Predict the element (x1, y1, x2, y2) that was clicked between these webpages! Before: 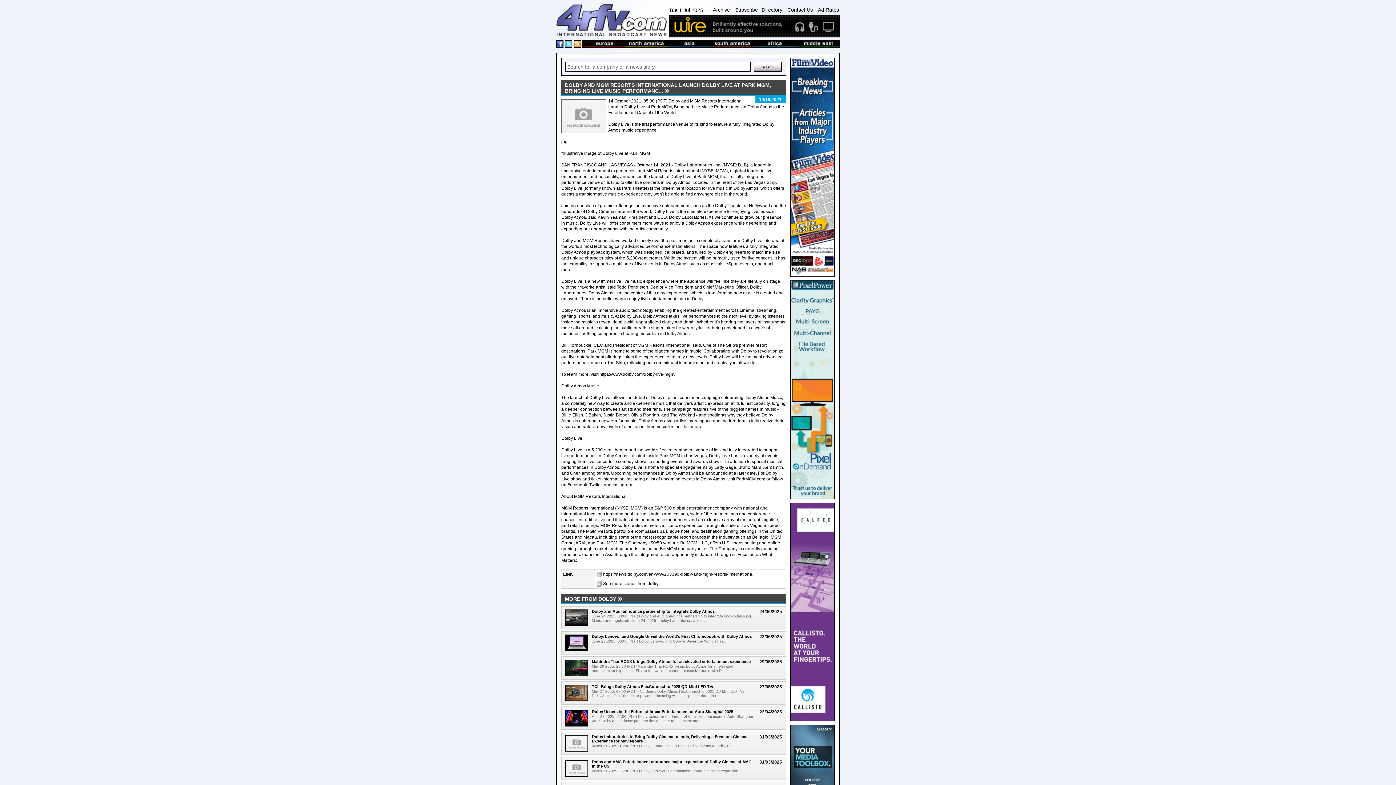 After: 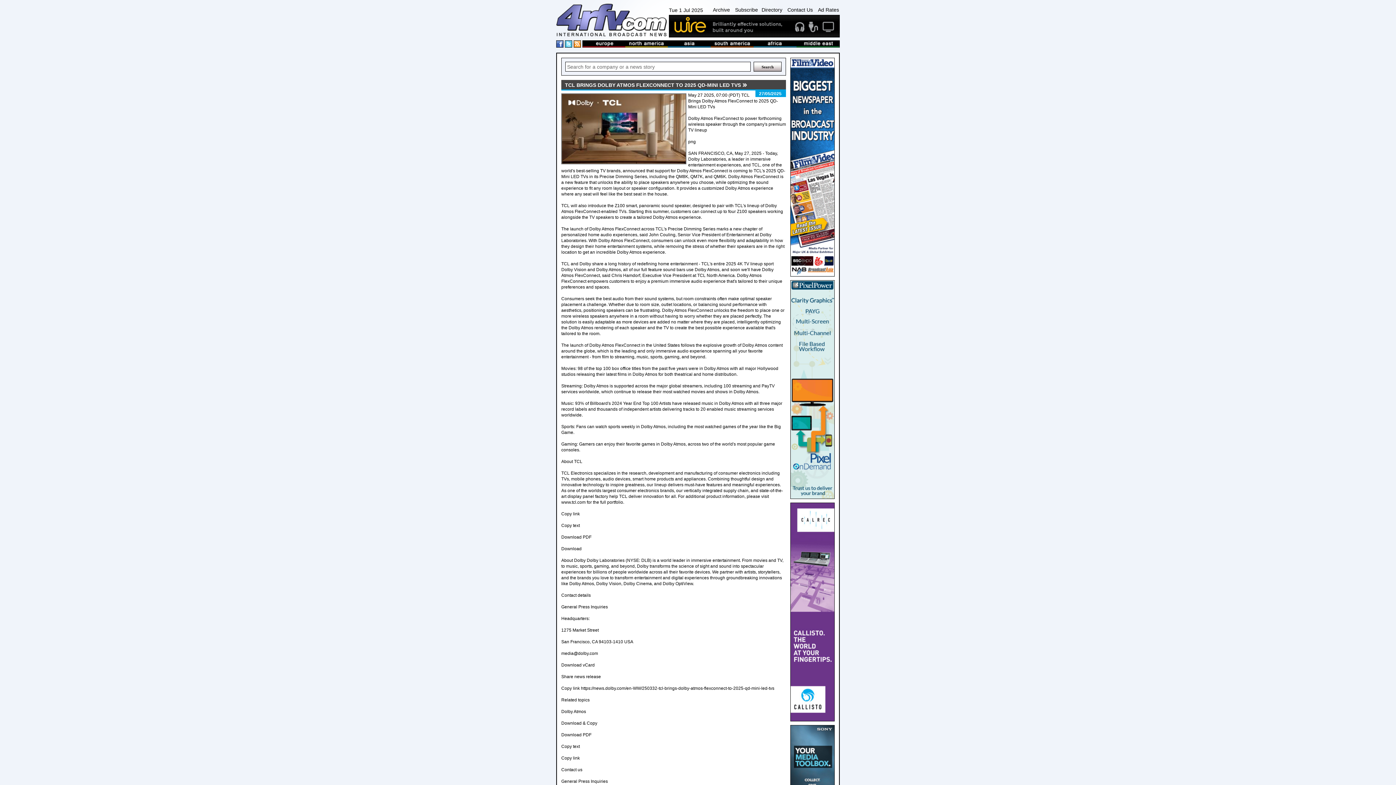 Action: bbox: (592, 684, 714, 689) label: TCL Brings Dolby Atmos FlexConnect to 2025 QD-Mini LED TVs